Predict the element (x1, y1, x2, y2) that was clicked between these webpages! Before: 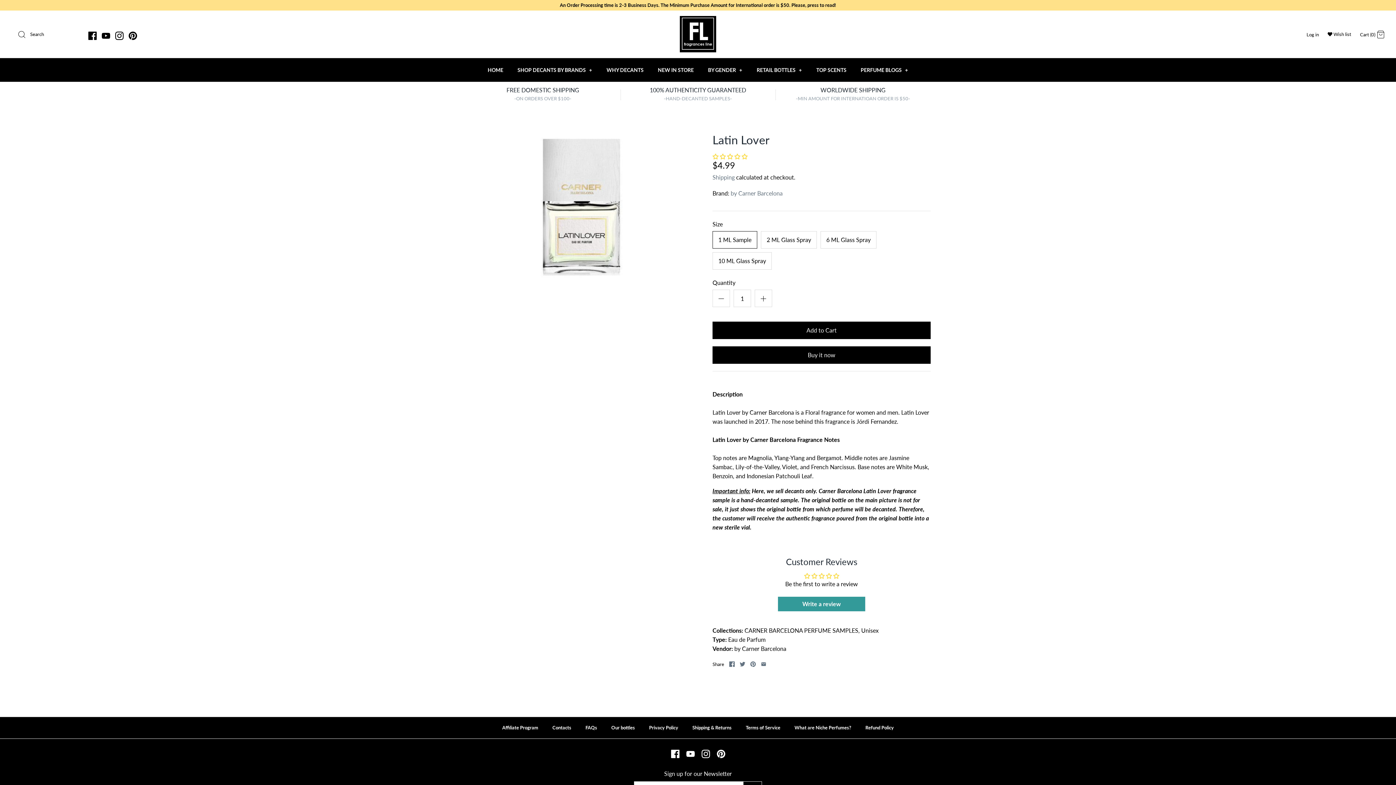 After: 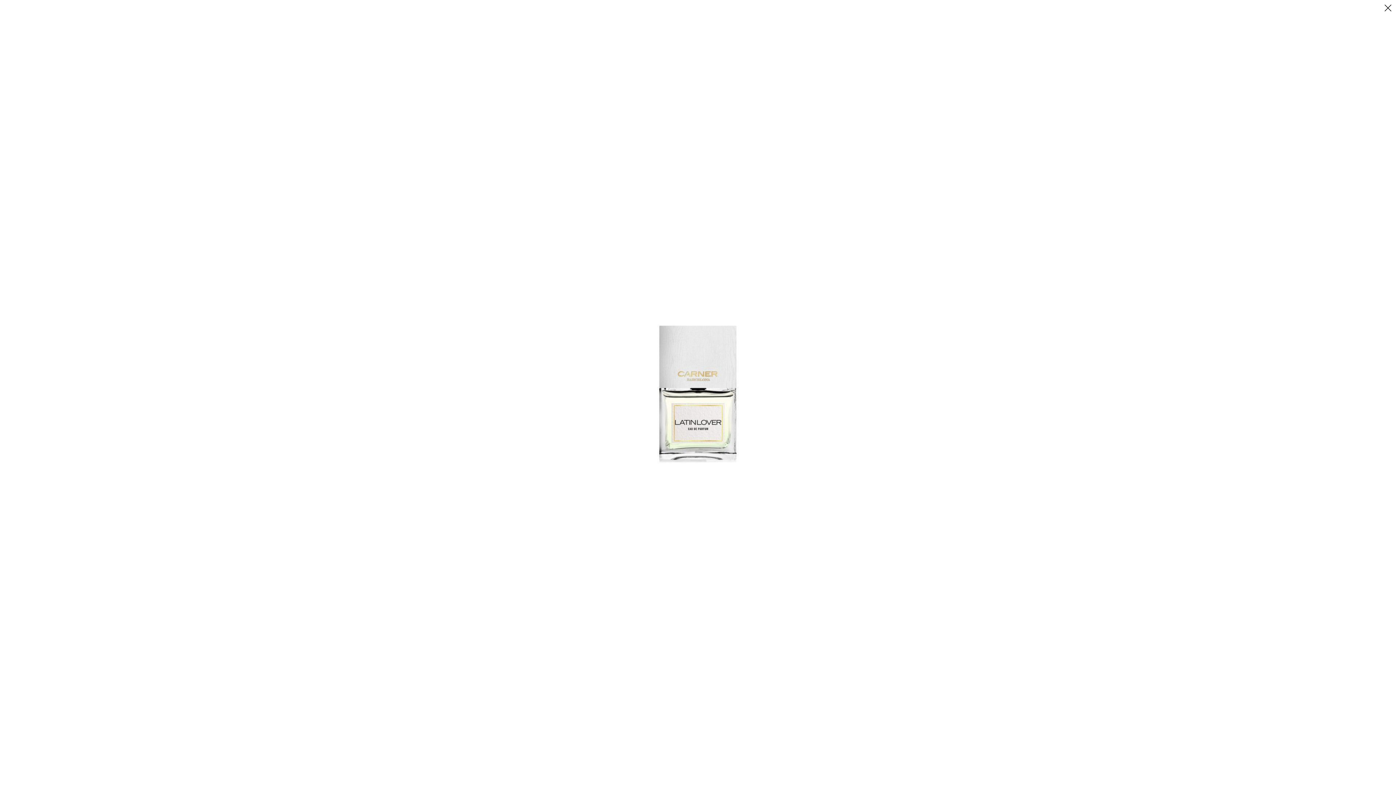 Action: bbox: (465, 133, 698, 278)